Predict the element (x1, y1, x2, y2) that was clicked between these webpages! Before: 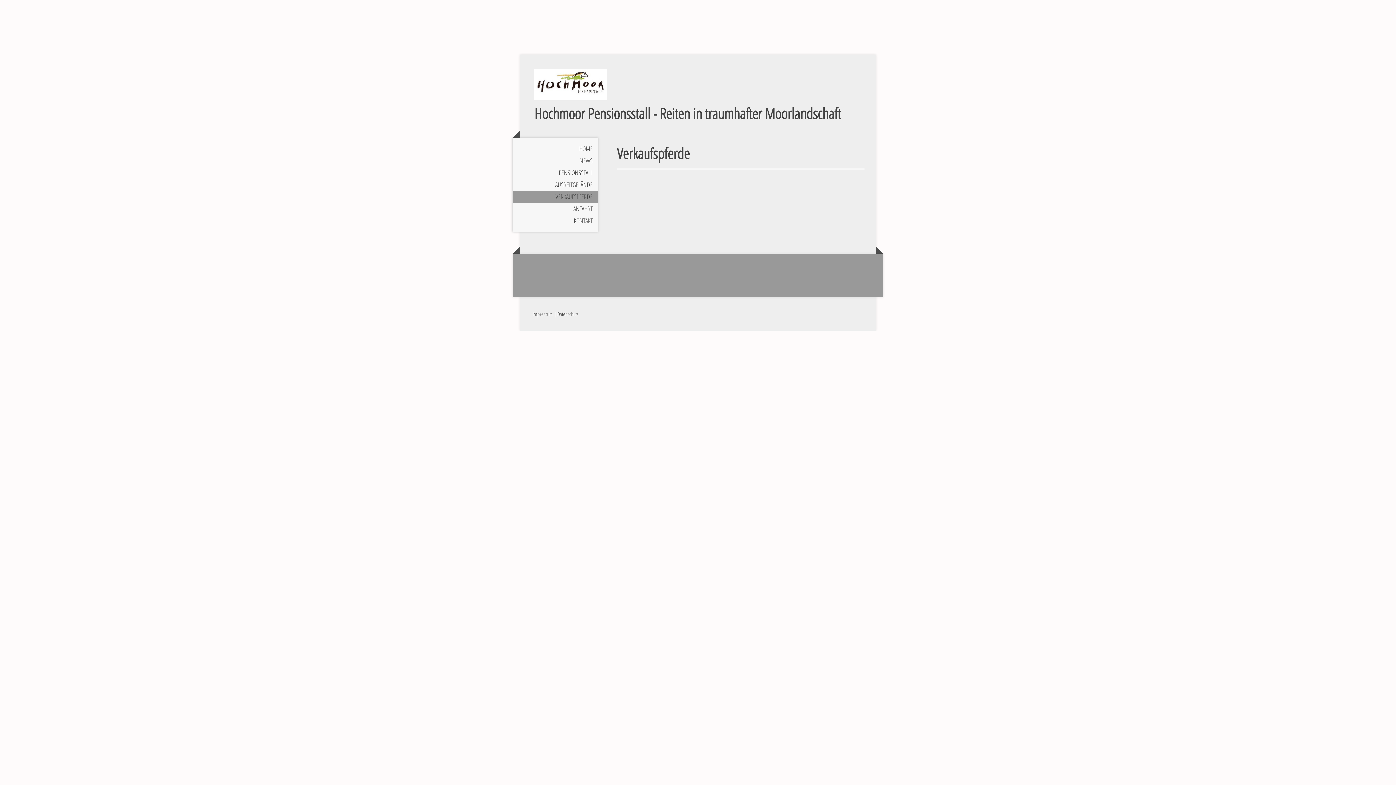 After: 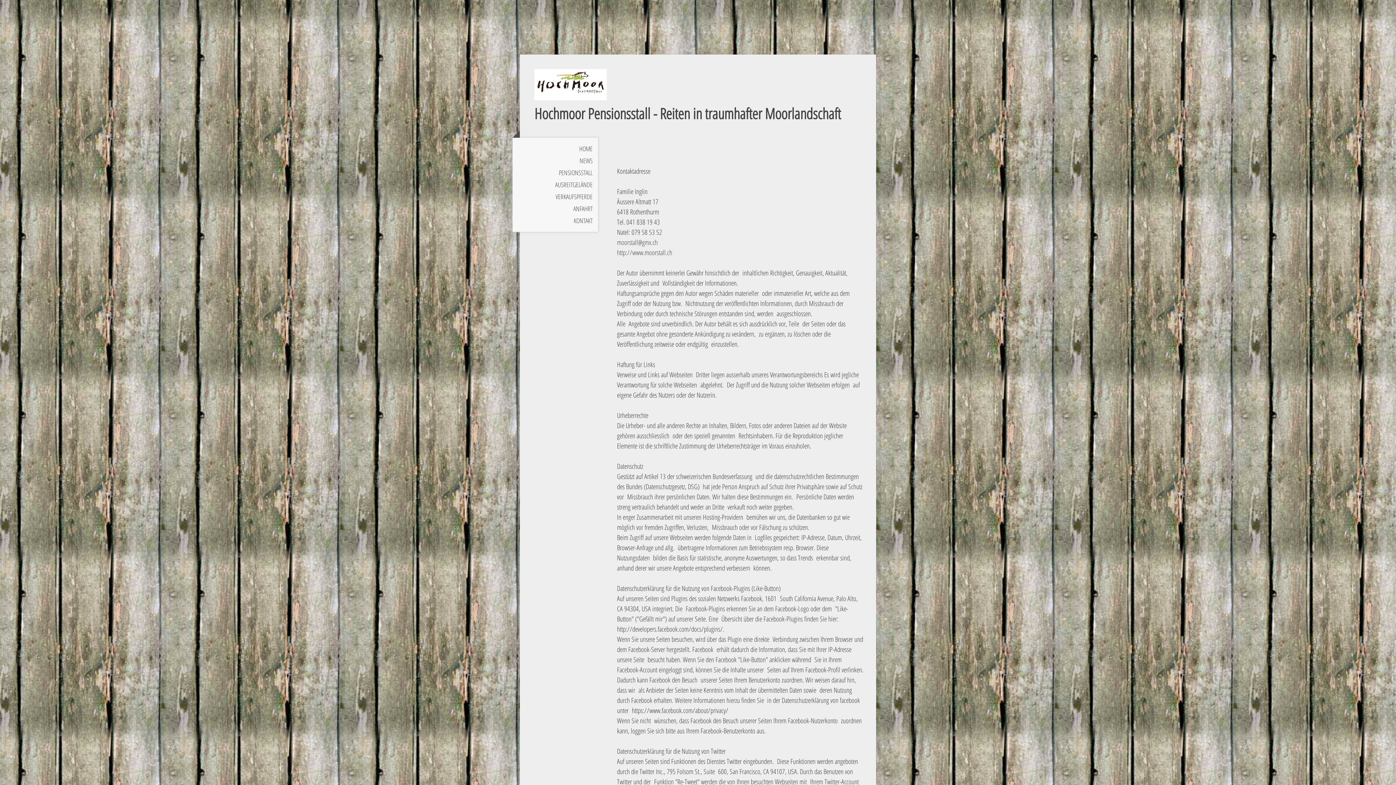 Action: label: Impressum bbox: (532, 310, 553, 317)